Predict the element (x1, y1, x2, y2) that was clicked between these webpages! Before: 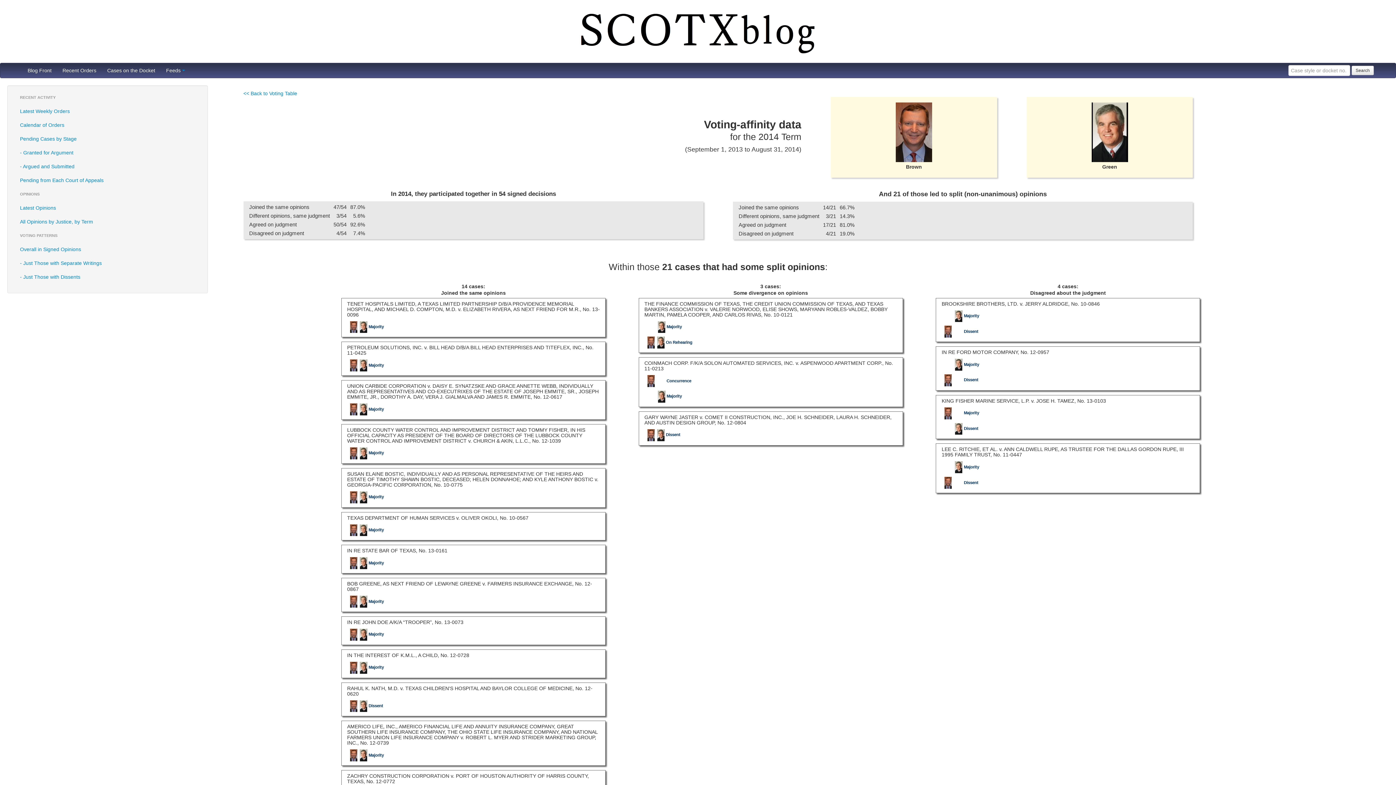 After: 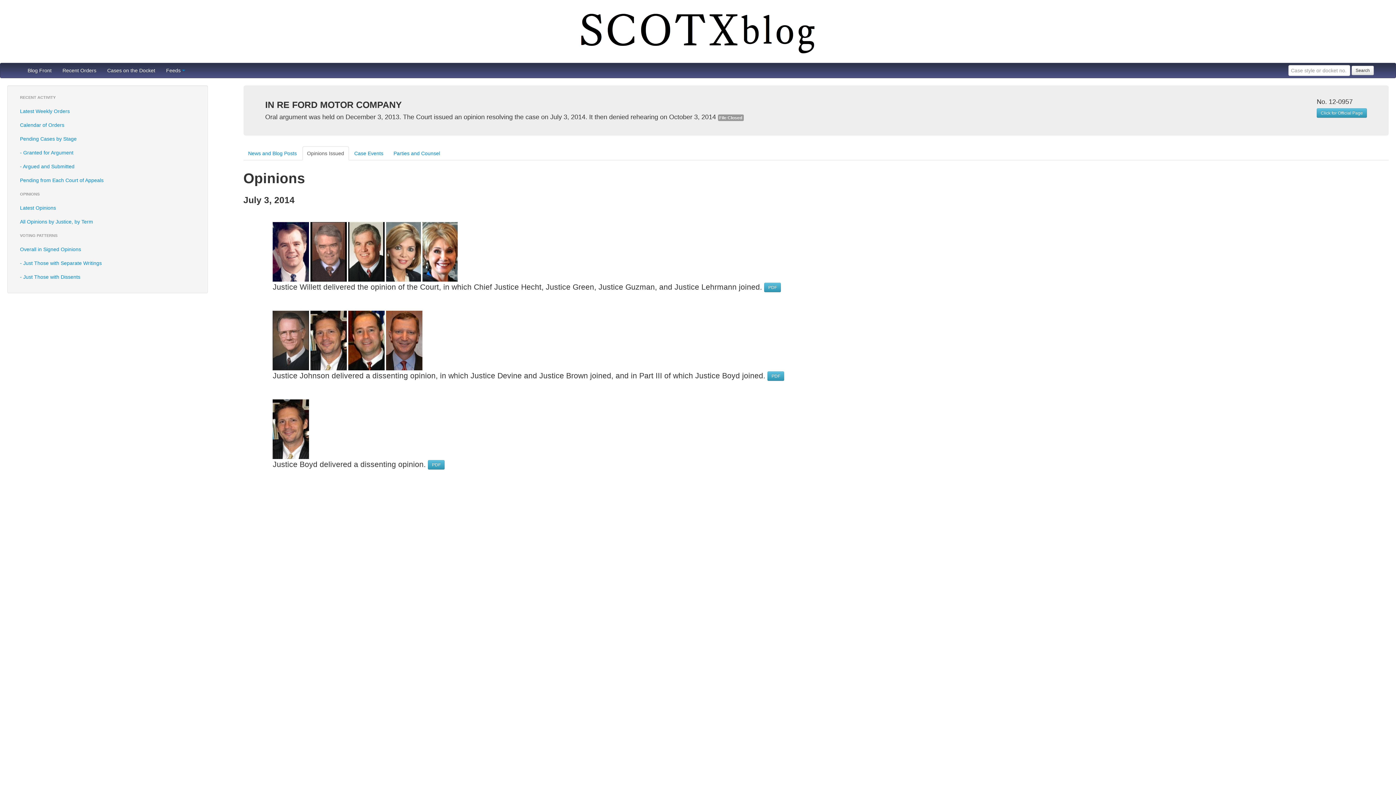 Action: bbox: (941, 349, 1049, 355) label: IN RE FORD MOTOR COMPANY, No. 12-0957